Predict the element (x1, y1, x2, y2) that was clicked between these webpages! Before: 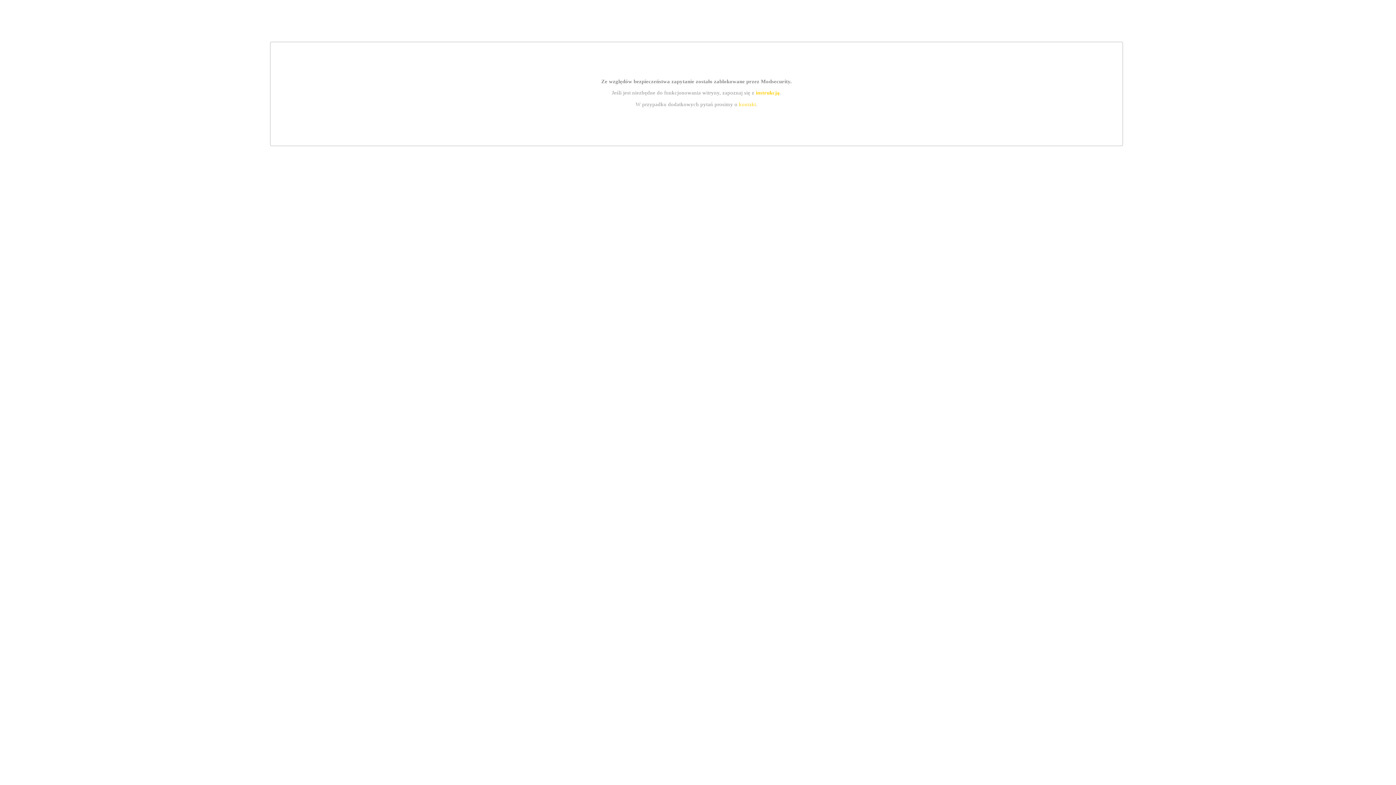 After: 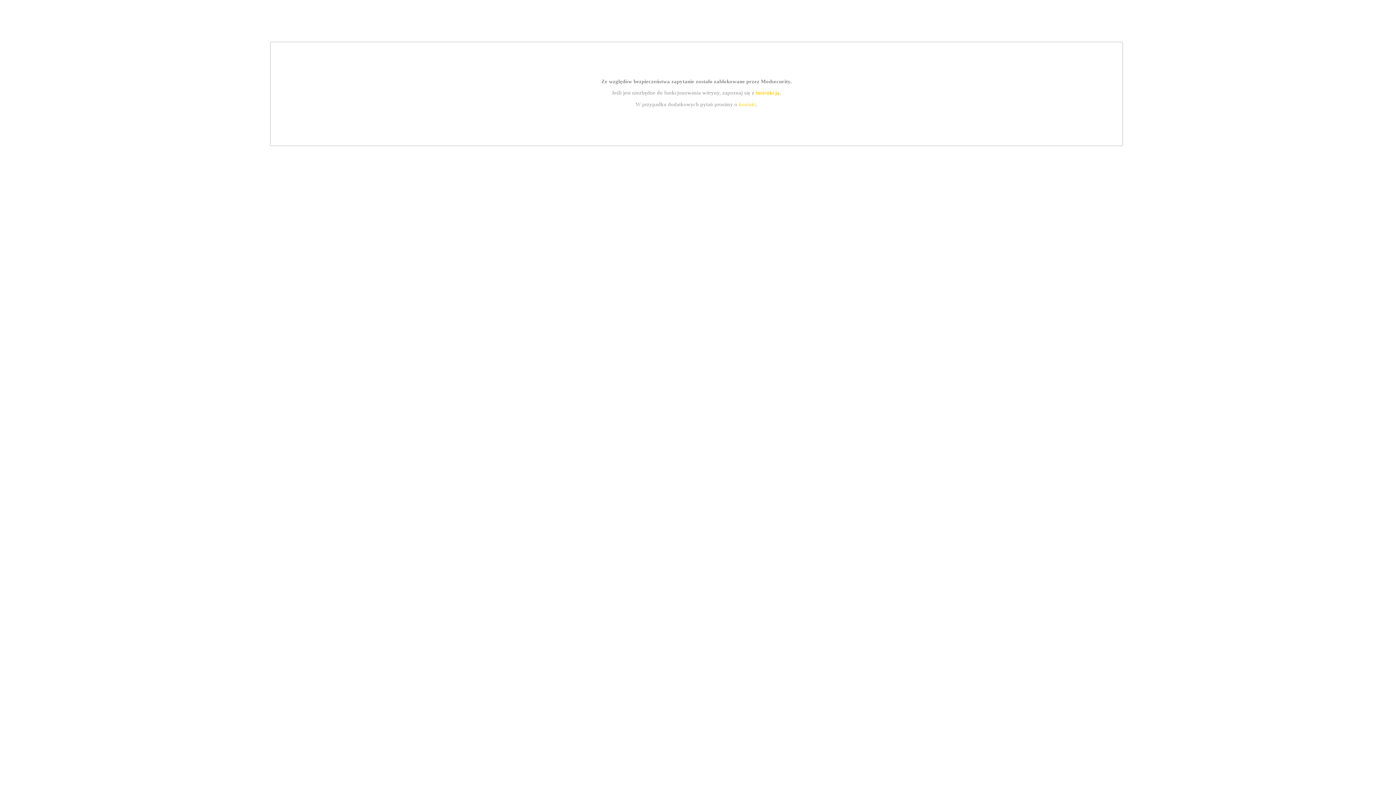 Action: bbox: (755, 89, 779, 95) label: instrukcją